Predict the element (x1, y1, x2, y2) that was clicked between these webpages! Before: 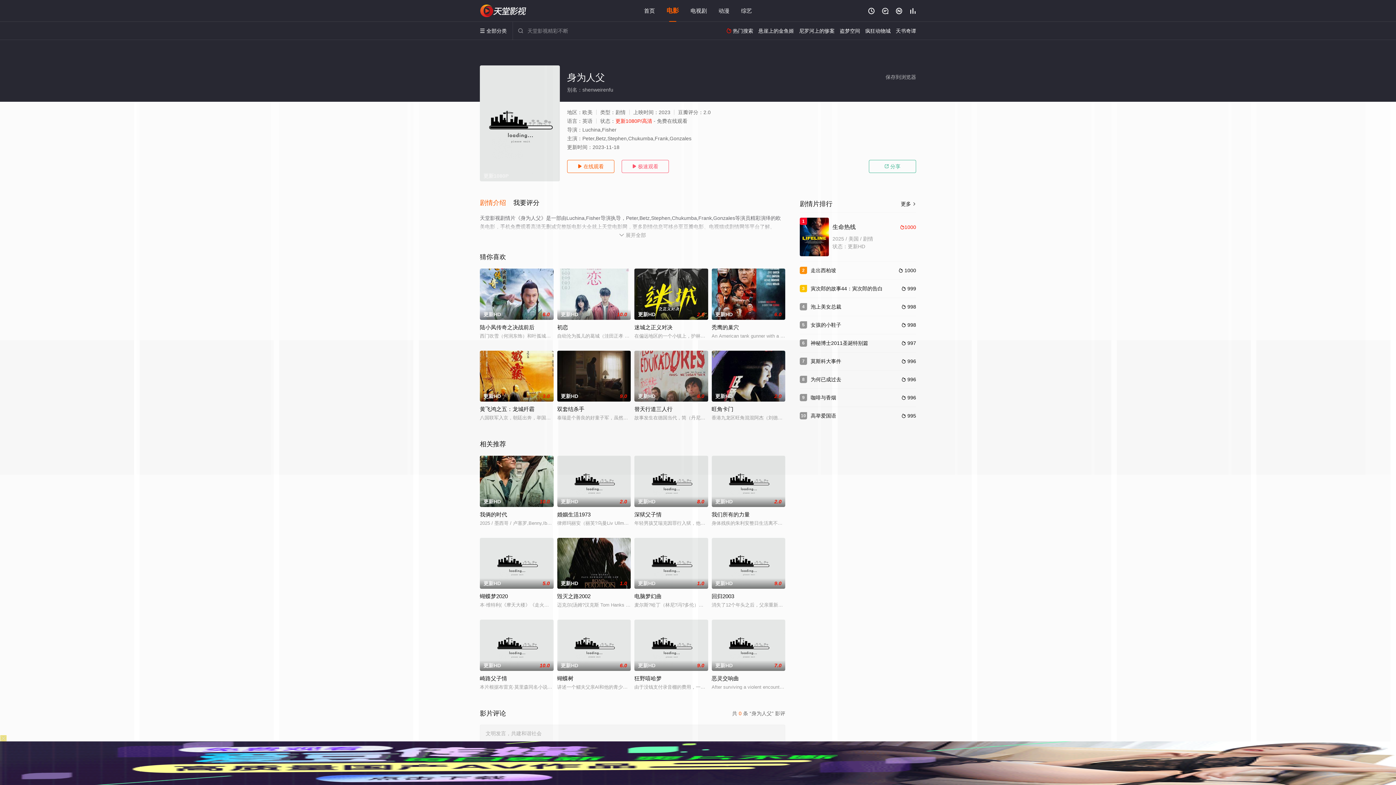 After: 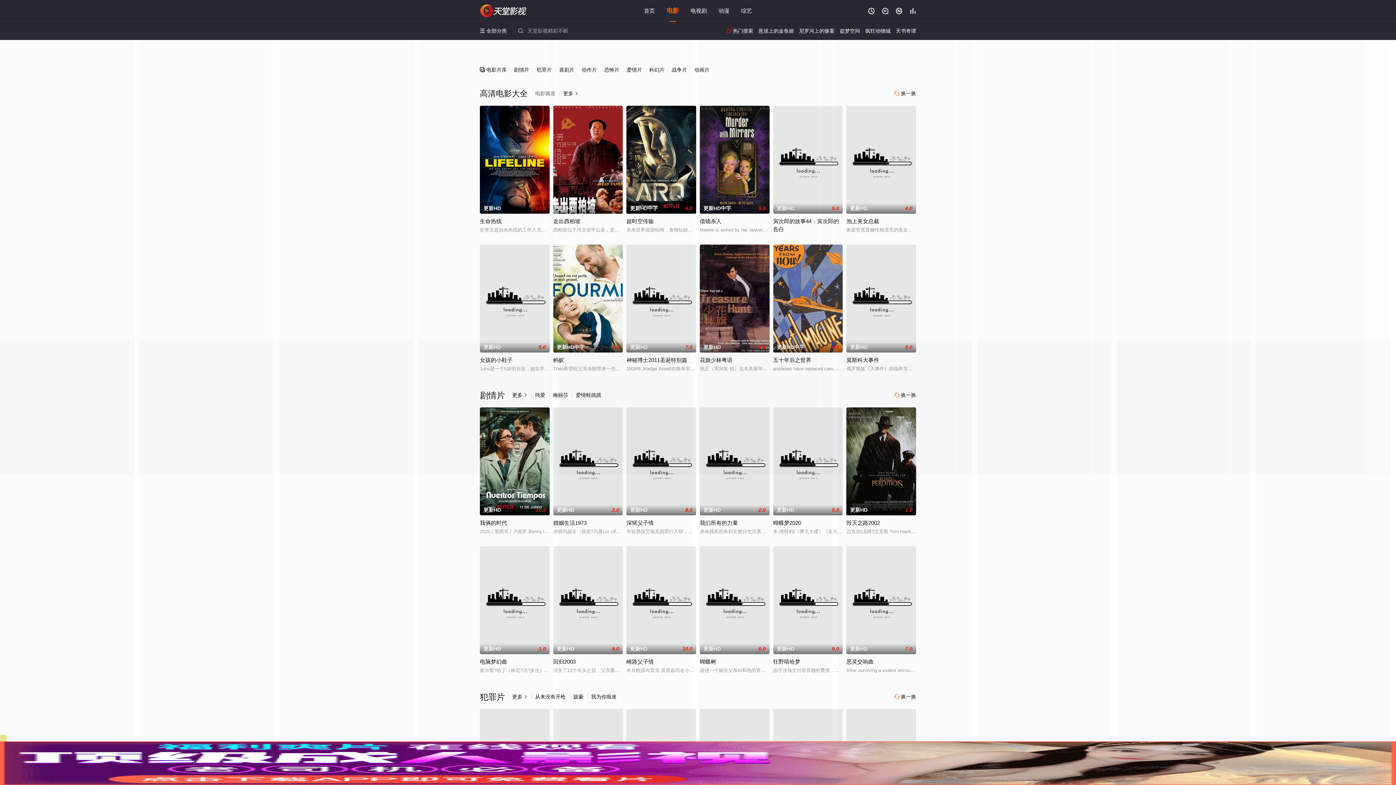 Action: bbox: (666, 7, 679, 14) label: 电影